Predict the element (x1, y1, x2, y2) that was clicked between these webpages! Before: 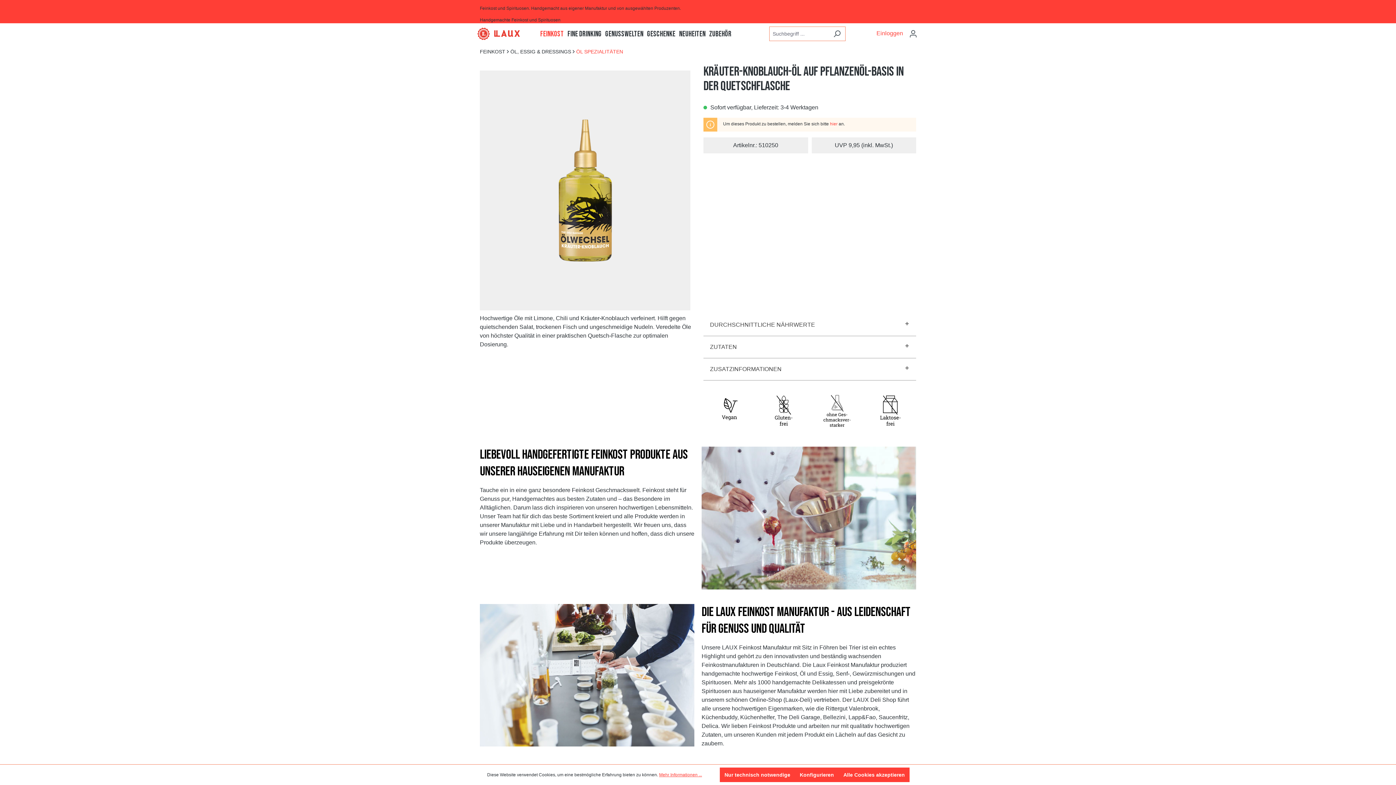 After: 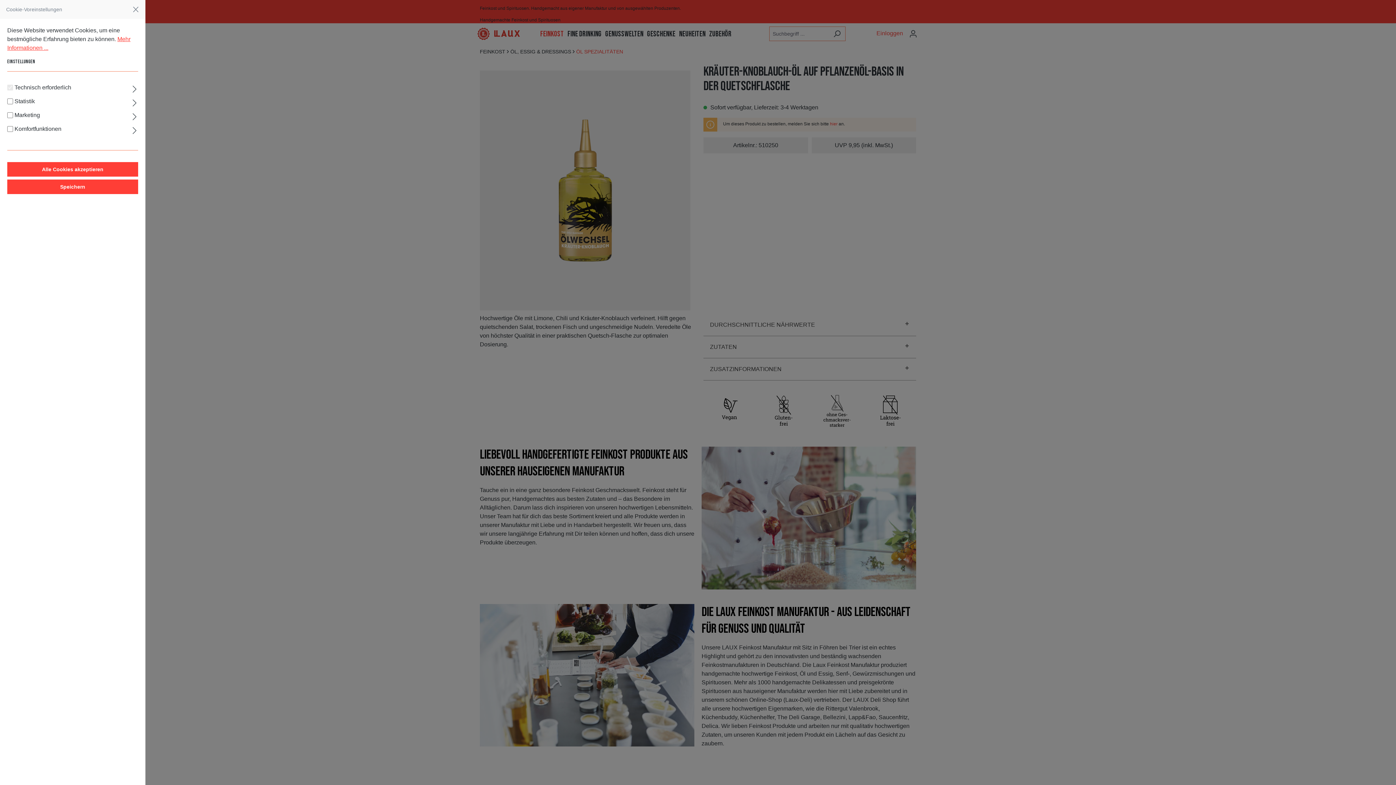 Action: label: Konfigurieren bbox: (795, 768, 838, 782)